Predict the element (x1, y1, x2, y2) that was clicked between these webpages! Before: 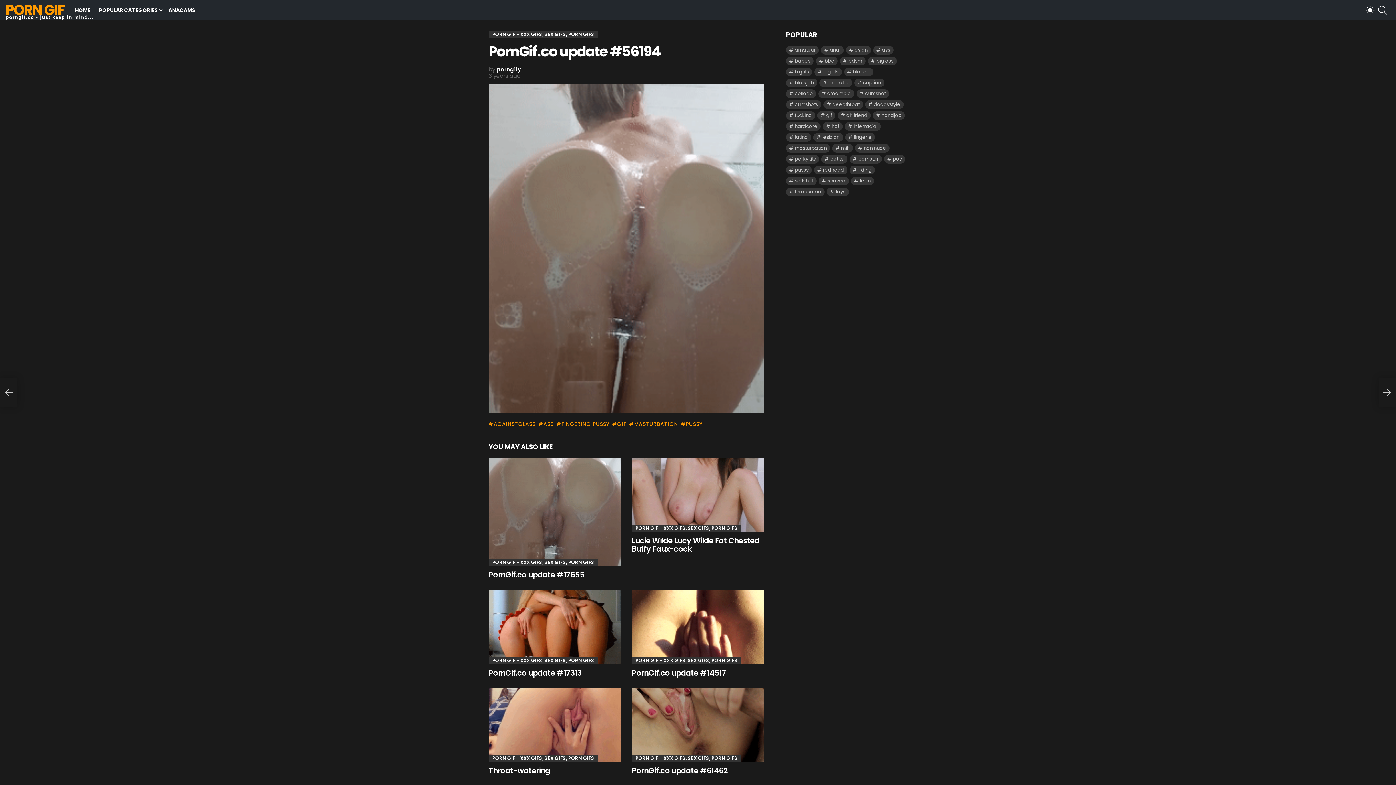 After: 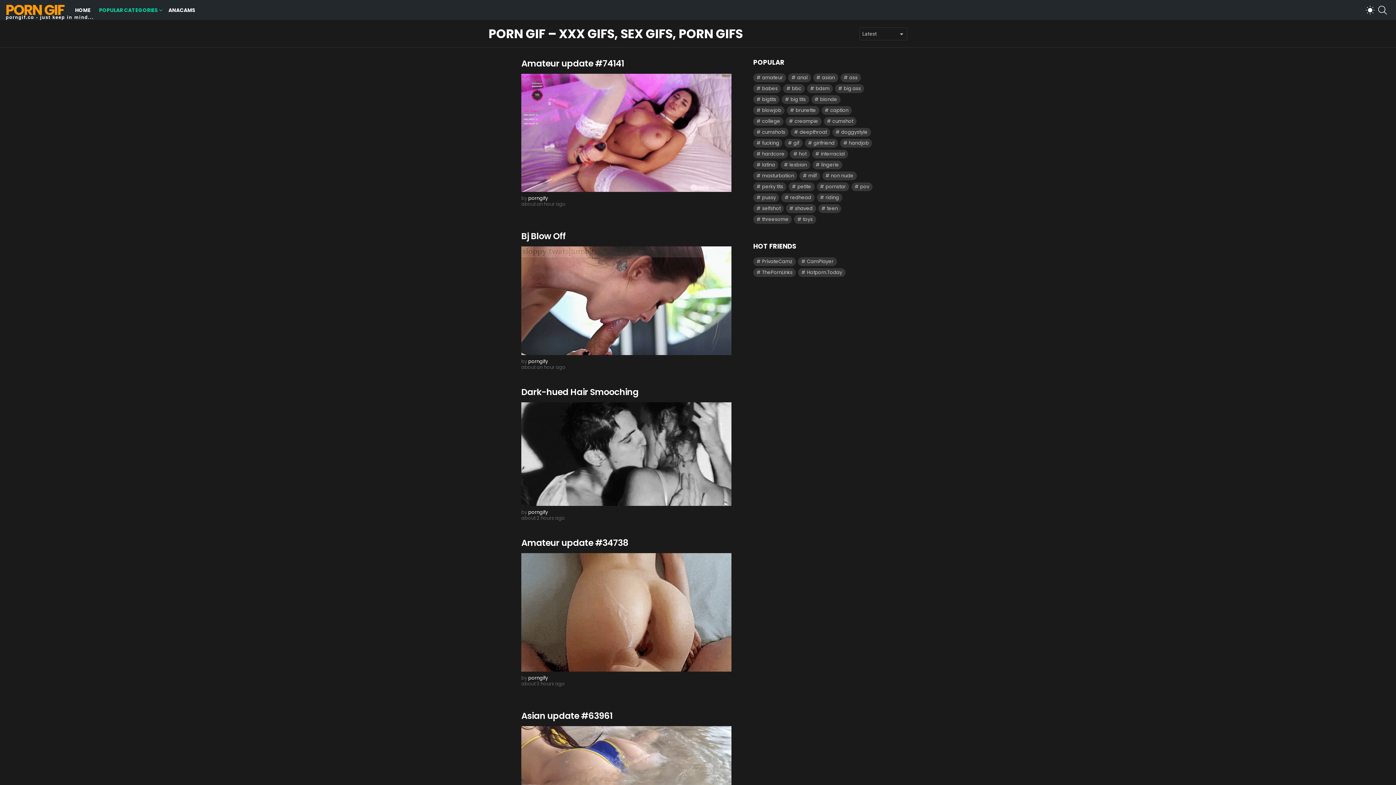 Action: label: PORN GIF - XXX GIFS, SEX GIFS, PORN GIFS bbox: (488, 755, 598, 762)